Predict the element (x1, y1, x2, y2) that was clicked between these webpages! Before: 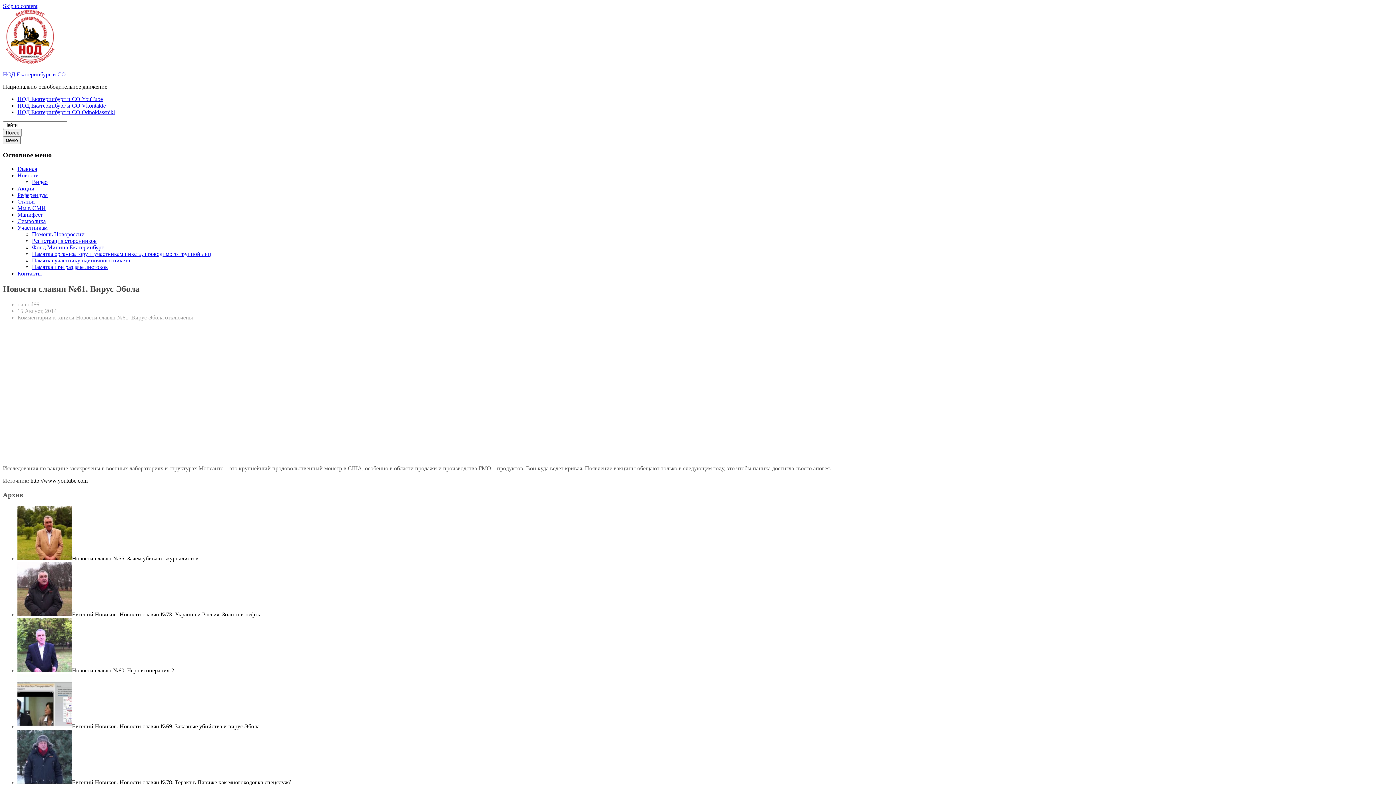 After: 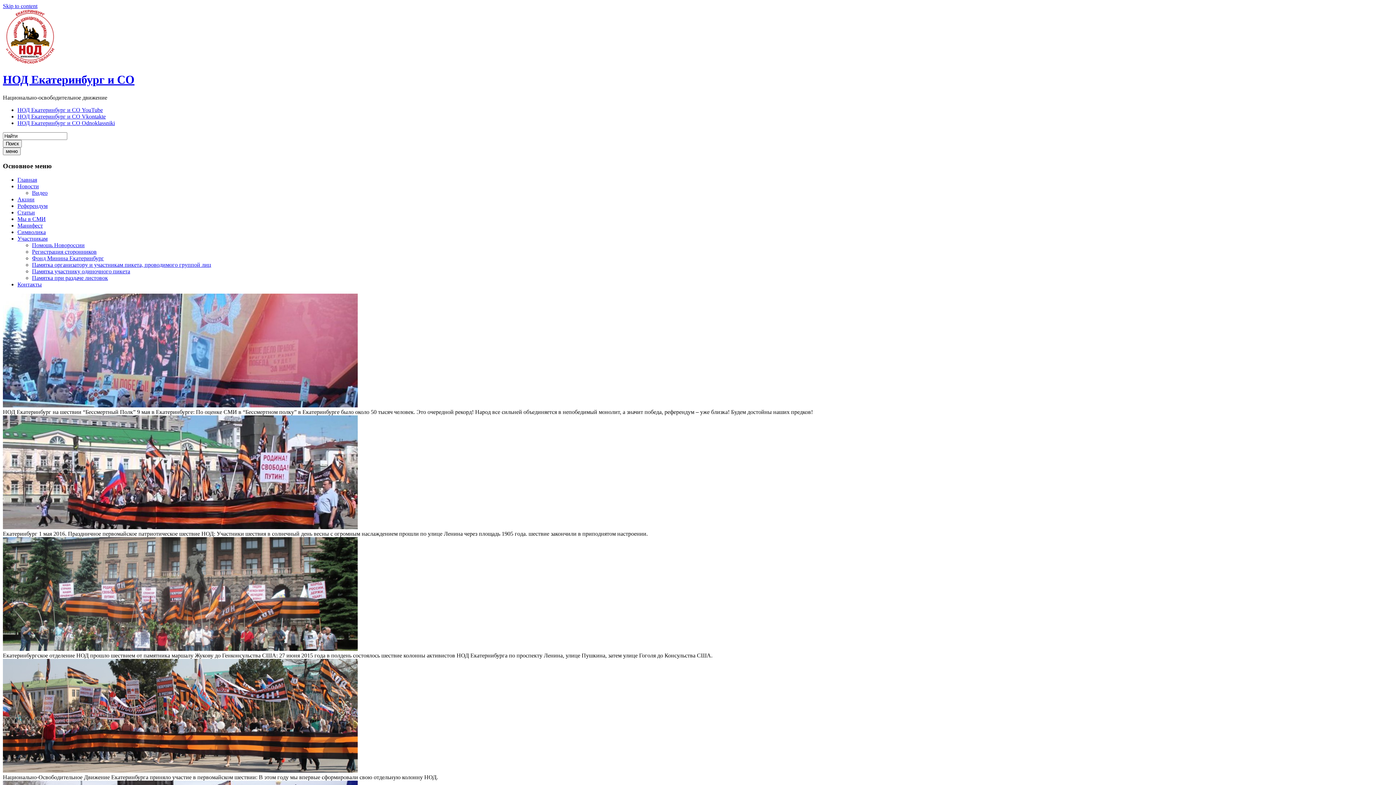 Action: bbox: (2, 58, 57, 65)